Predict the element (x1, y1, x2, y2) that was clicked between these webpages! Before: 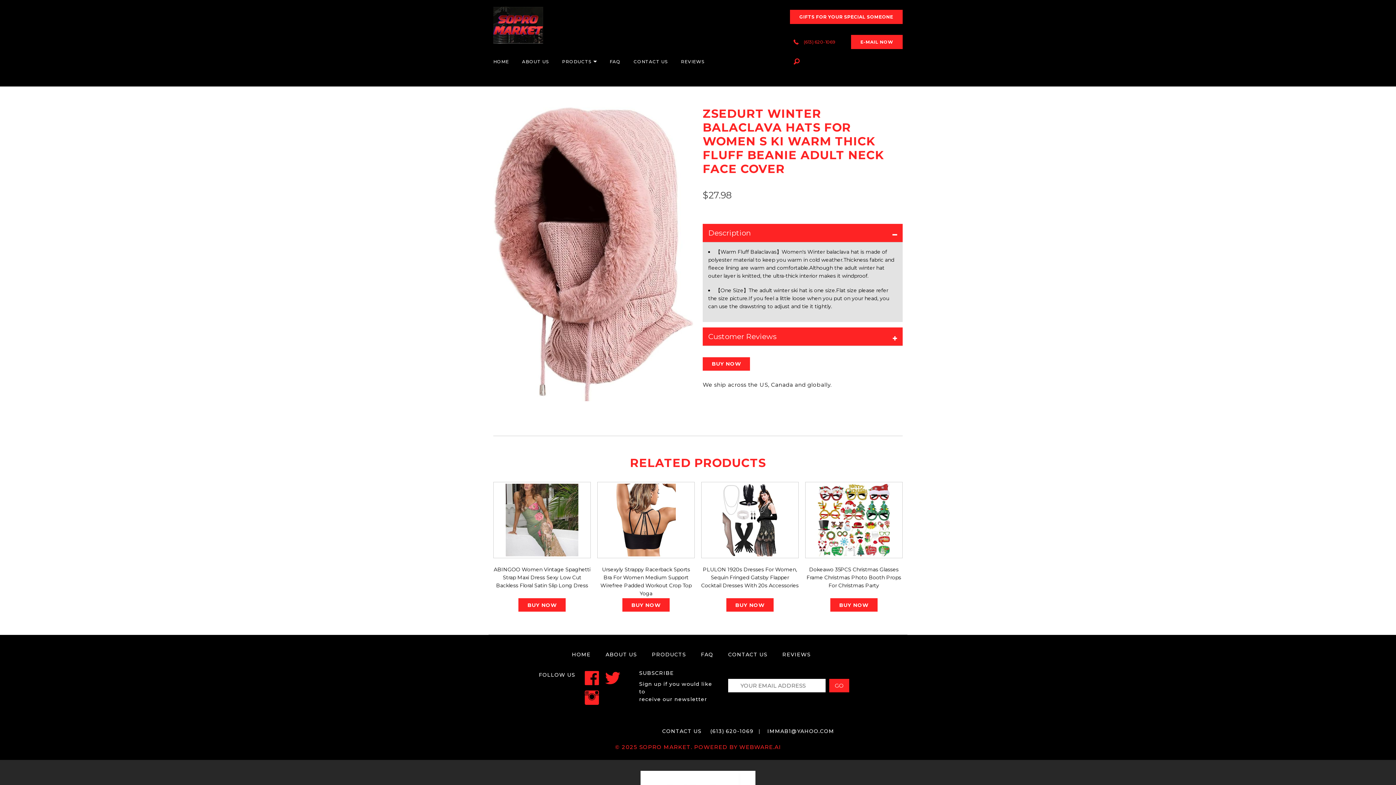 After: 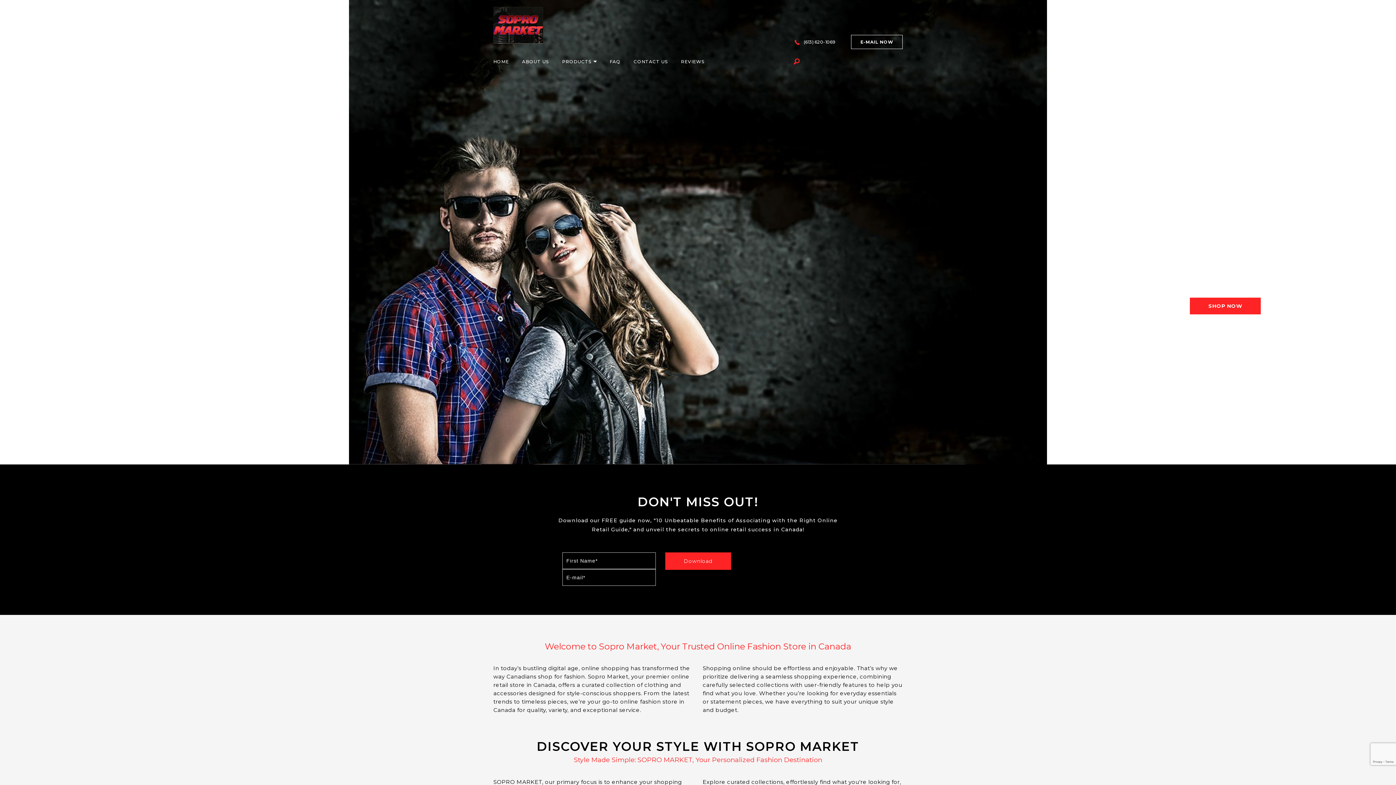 Action: label: HOME bbox: (493, 57, 522, 66)